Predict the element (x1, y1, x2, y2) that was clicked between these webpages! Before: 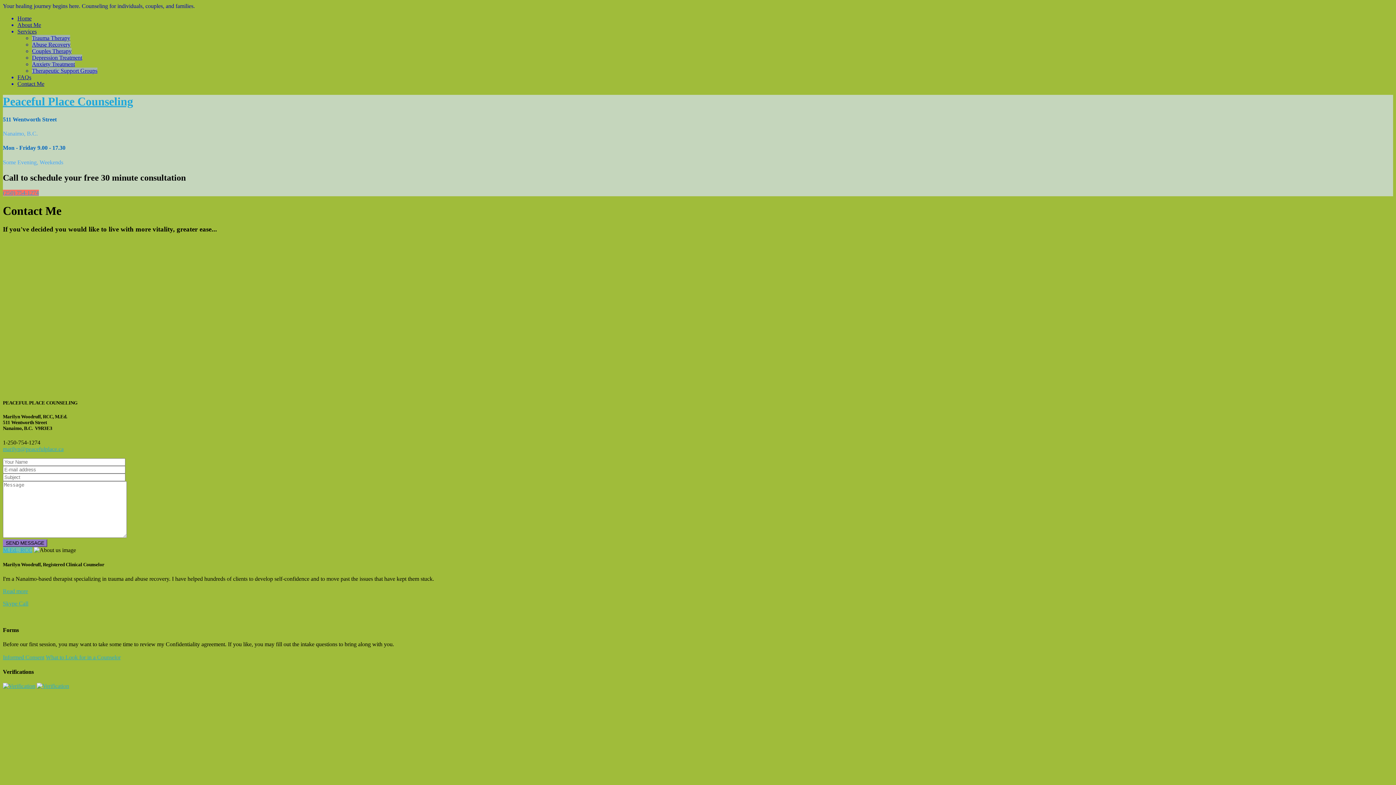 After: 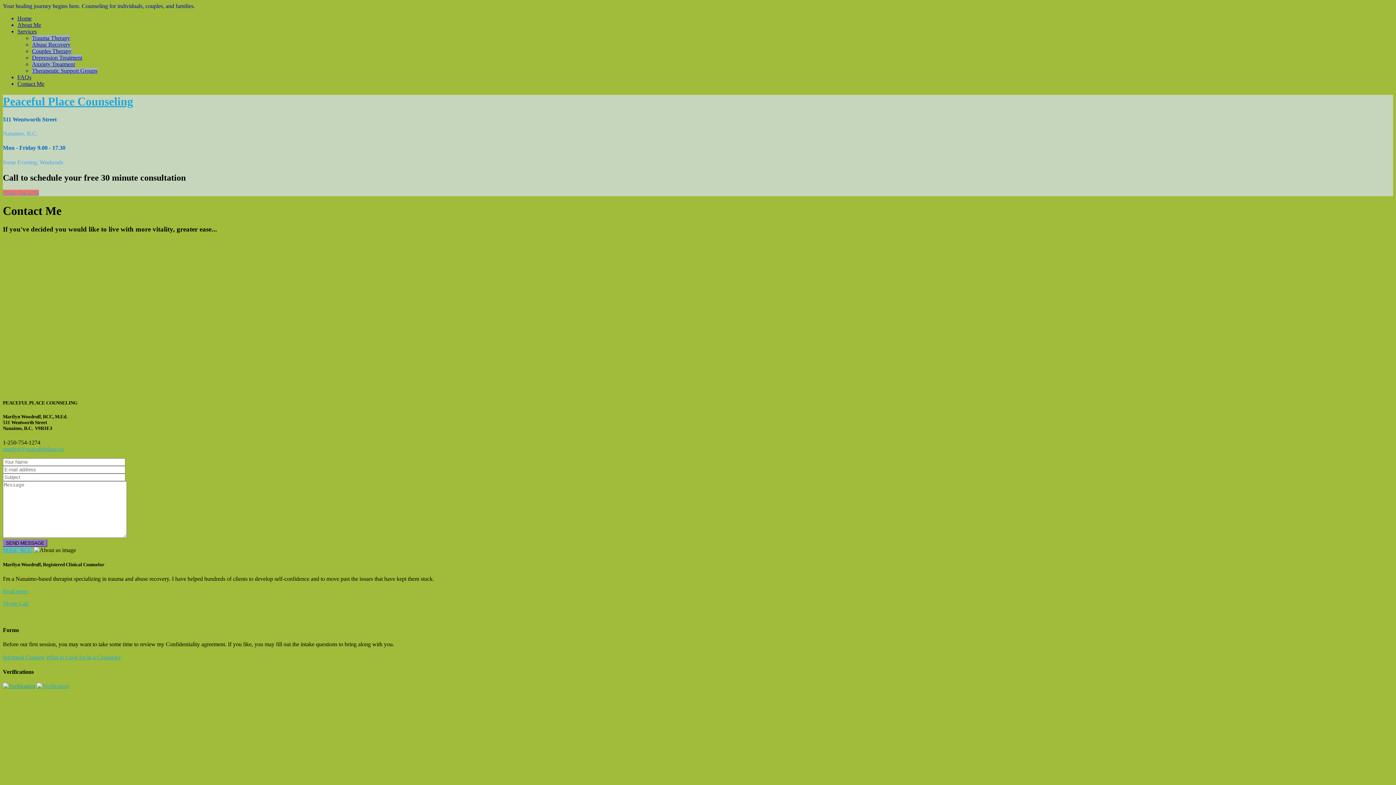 Action: bbox: (2, 683, 35, 689)